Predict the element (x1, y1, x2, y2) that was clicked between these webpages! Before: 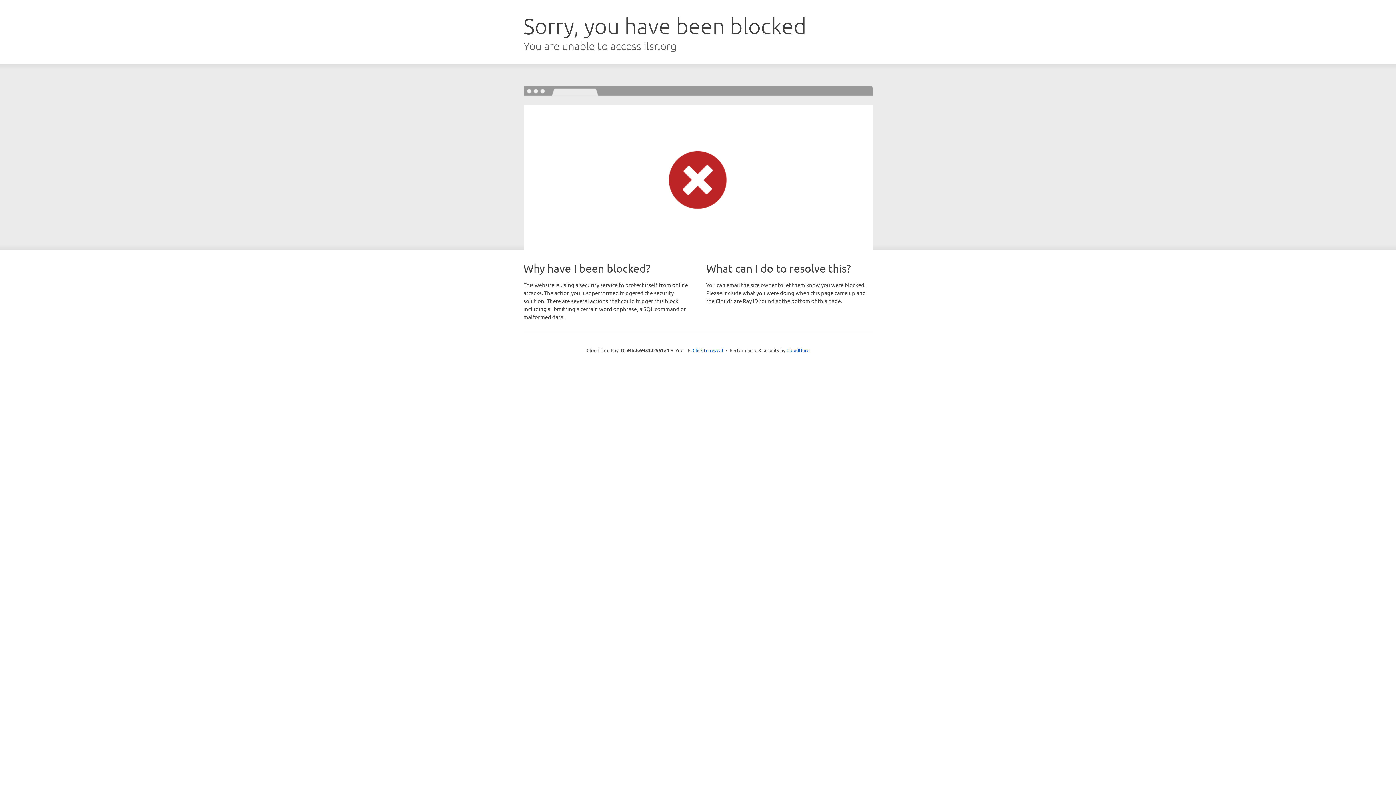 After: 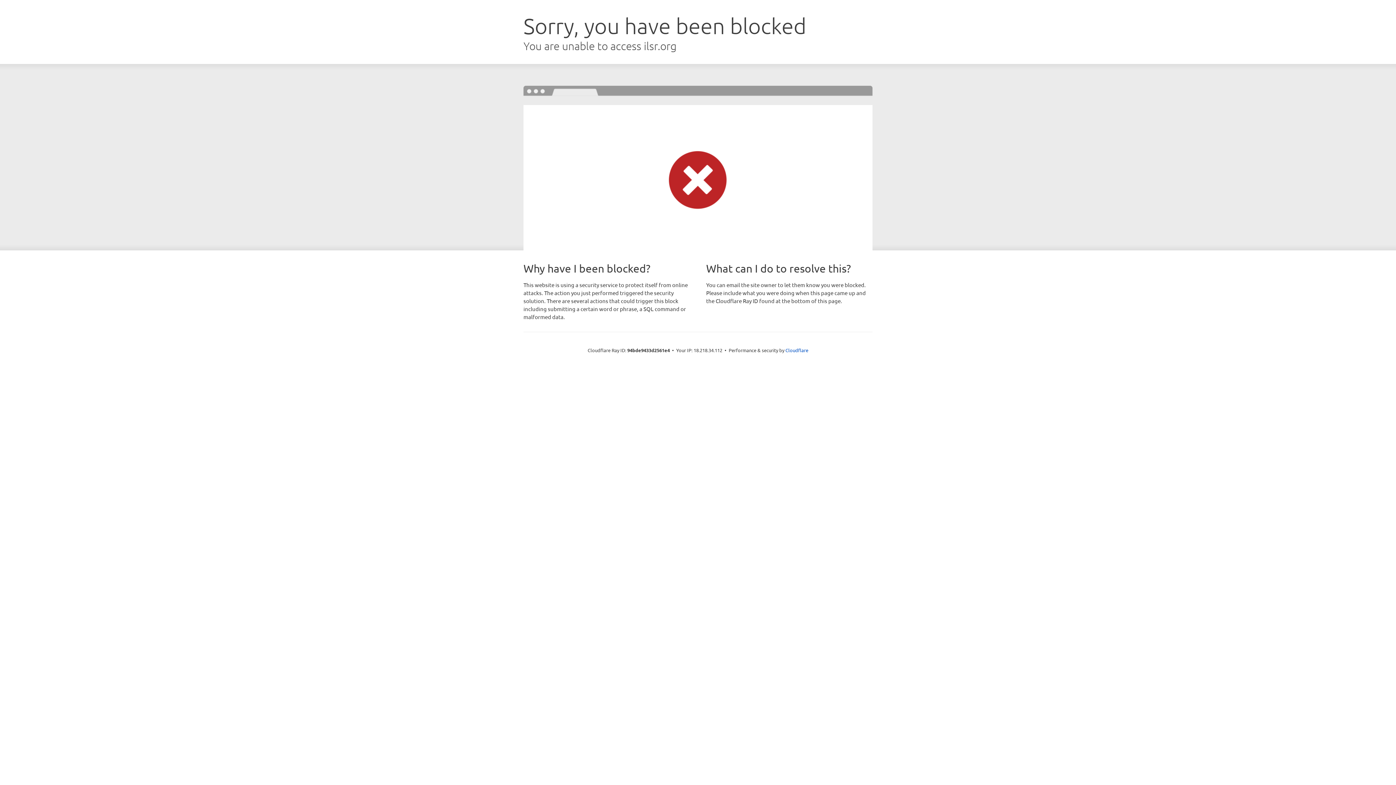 Action: label: Click to reveal bbox: (692, 346, 723, 353)